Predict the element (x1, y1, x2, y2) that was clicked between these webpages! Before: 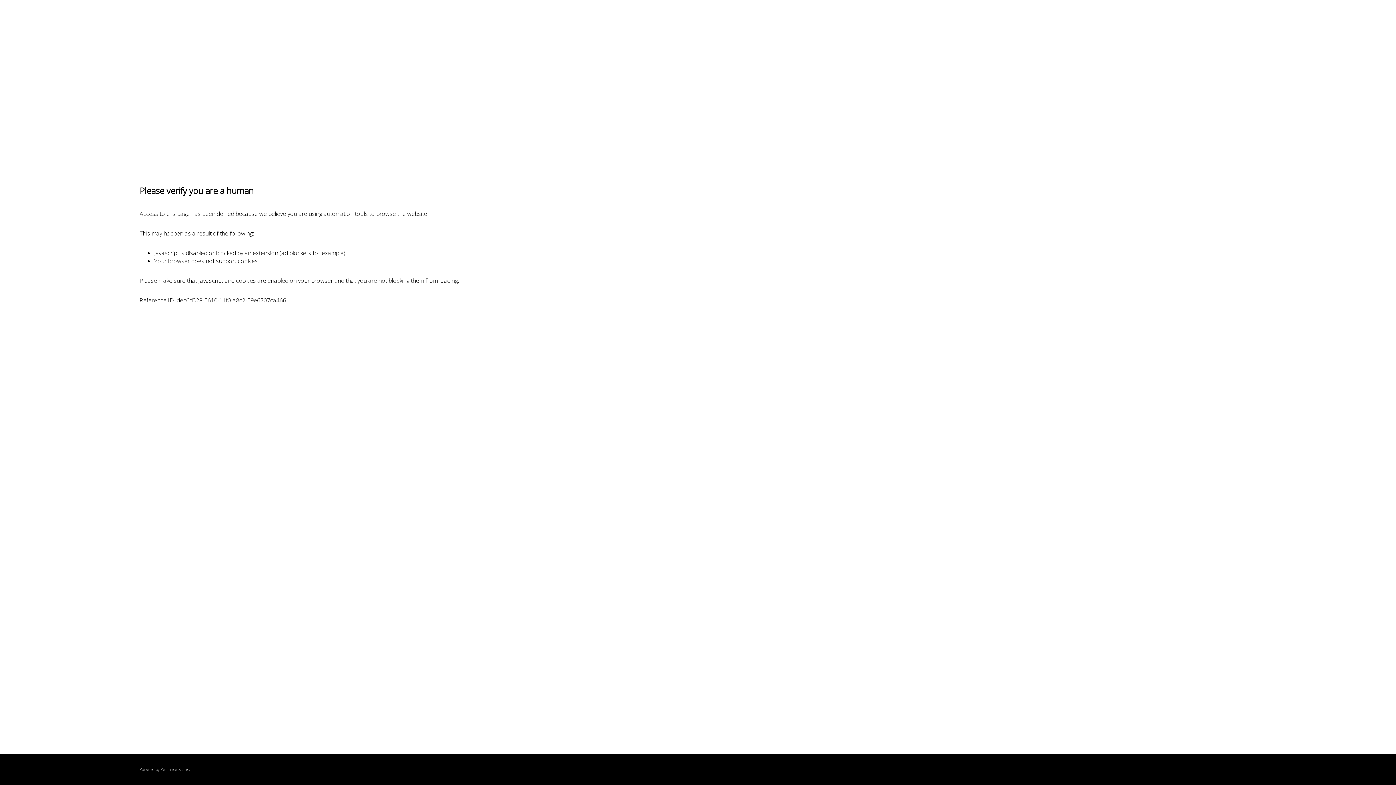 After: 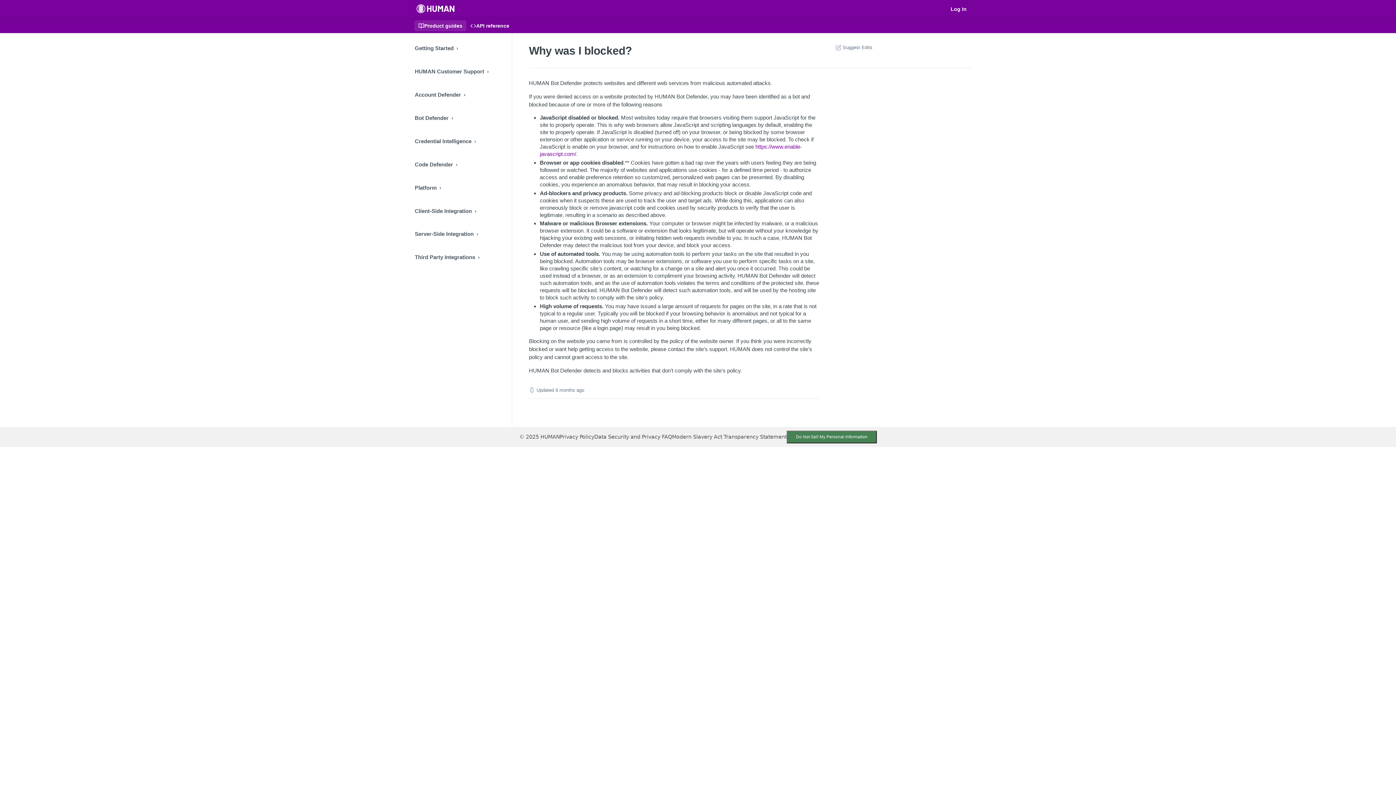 Action: bbox: (160, 767, 180, 772) label: PerimeterX